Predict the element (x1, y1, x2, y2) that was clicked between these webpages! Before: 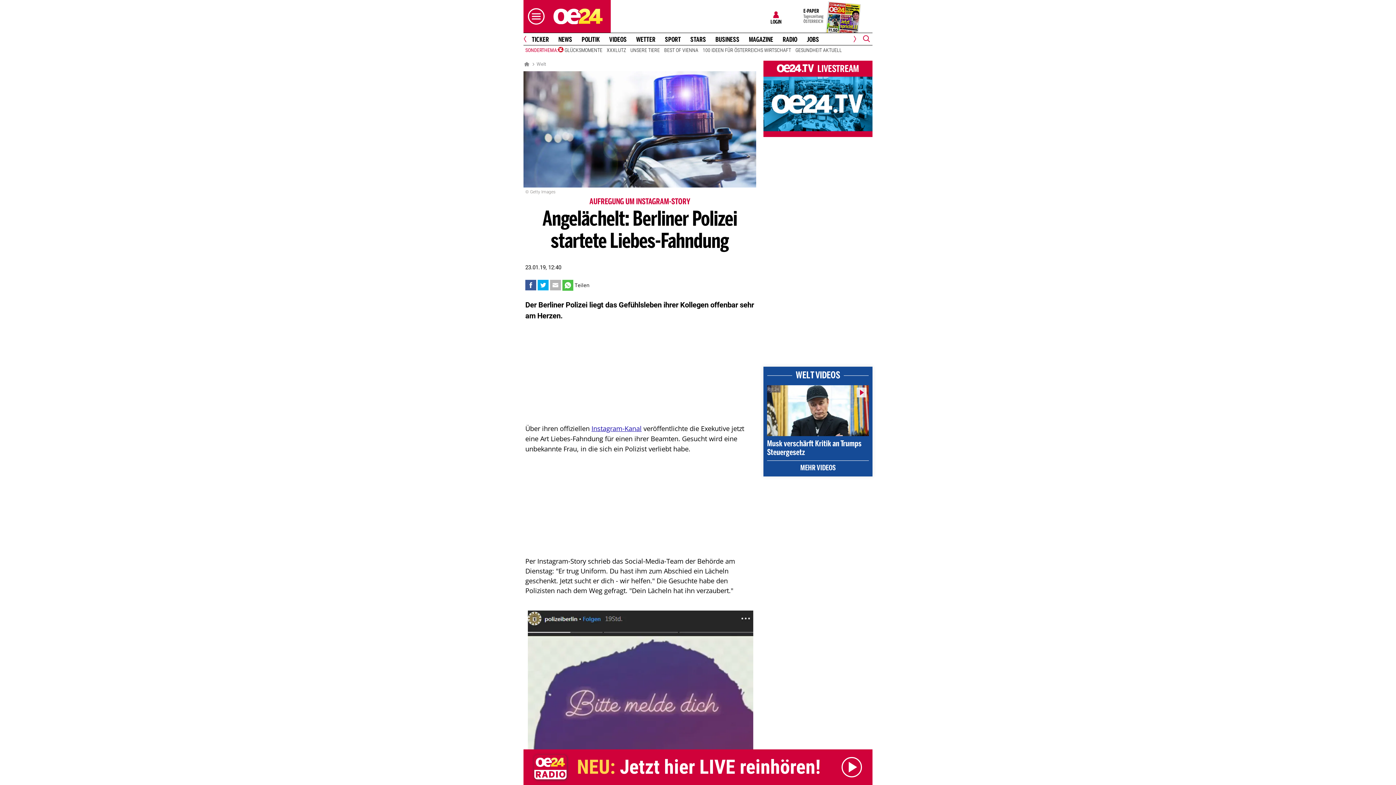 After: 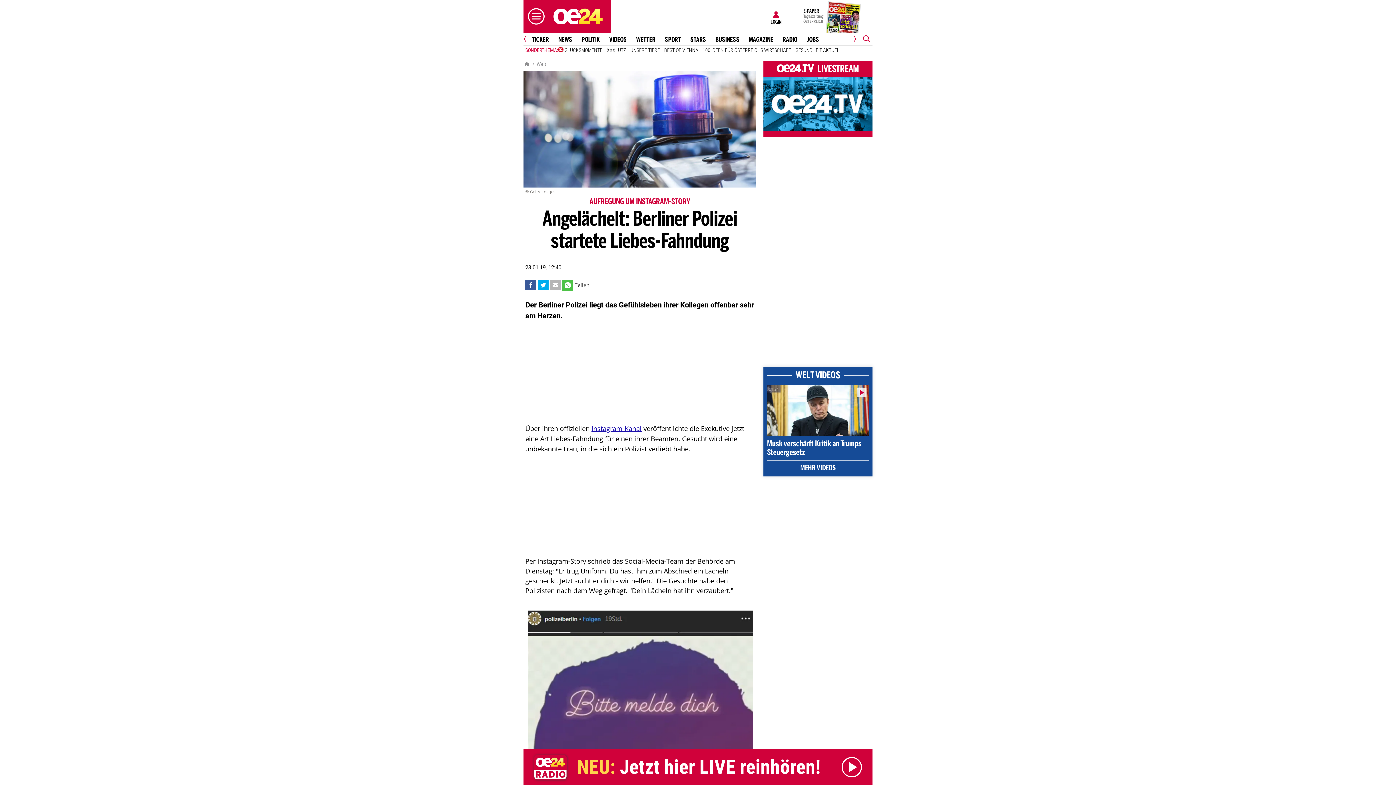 Action: bbox: (792, 0, 872, 32) label: E-PAPER
Tageszeitung
ÖSTERREICH